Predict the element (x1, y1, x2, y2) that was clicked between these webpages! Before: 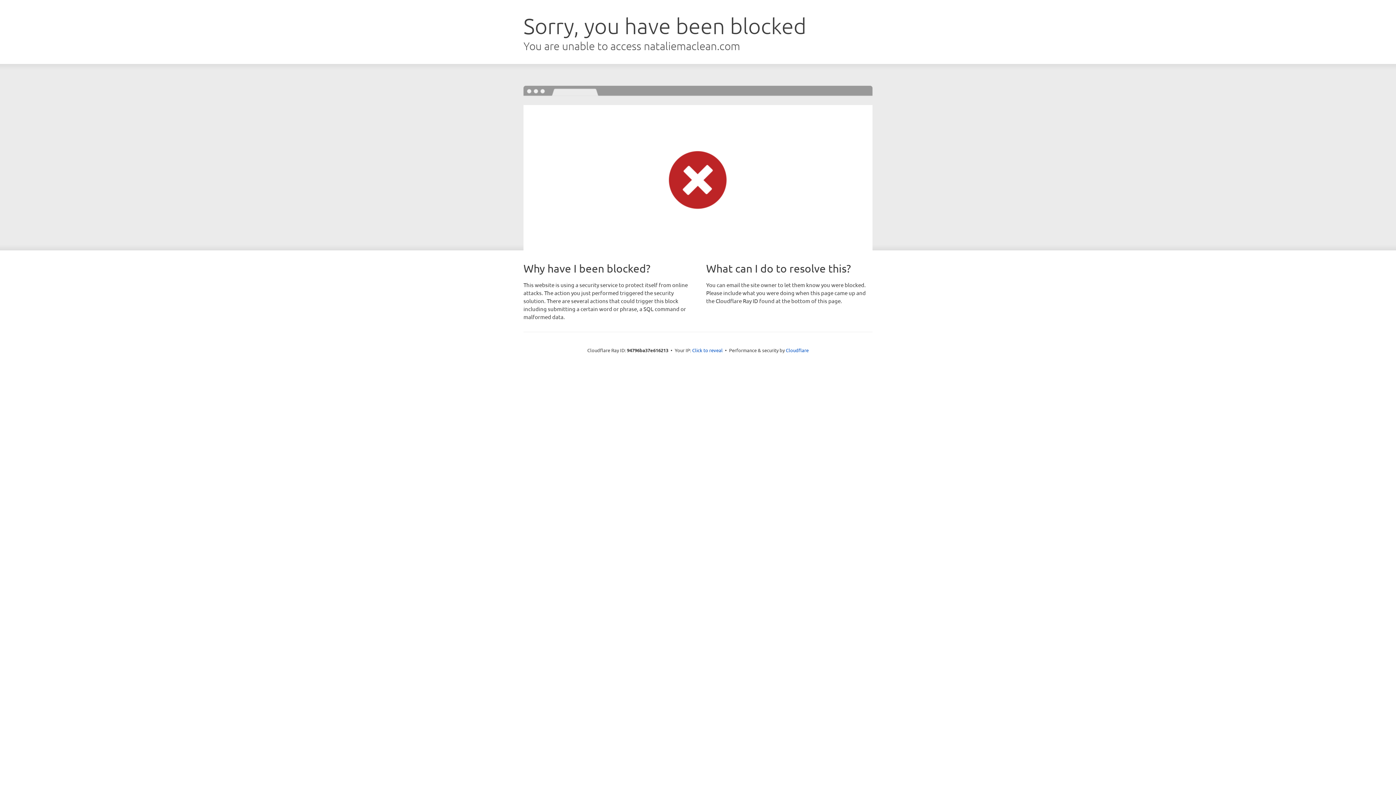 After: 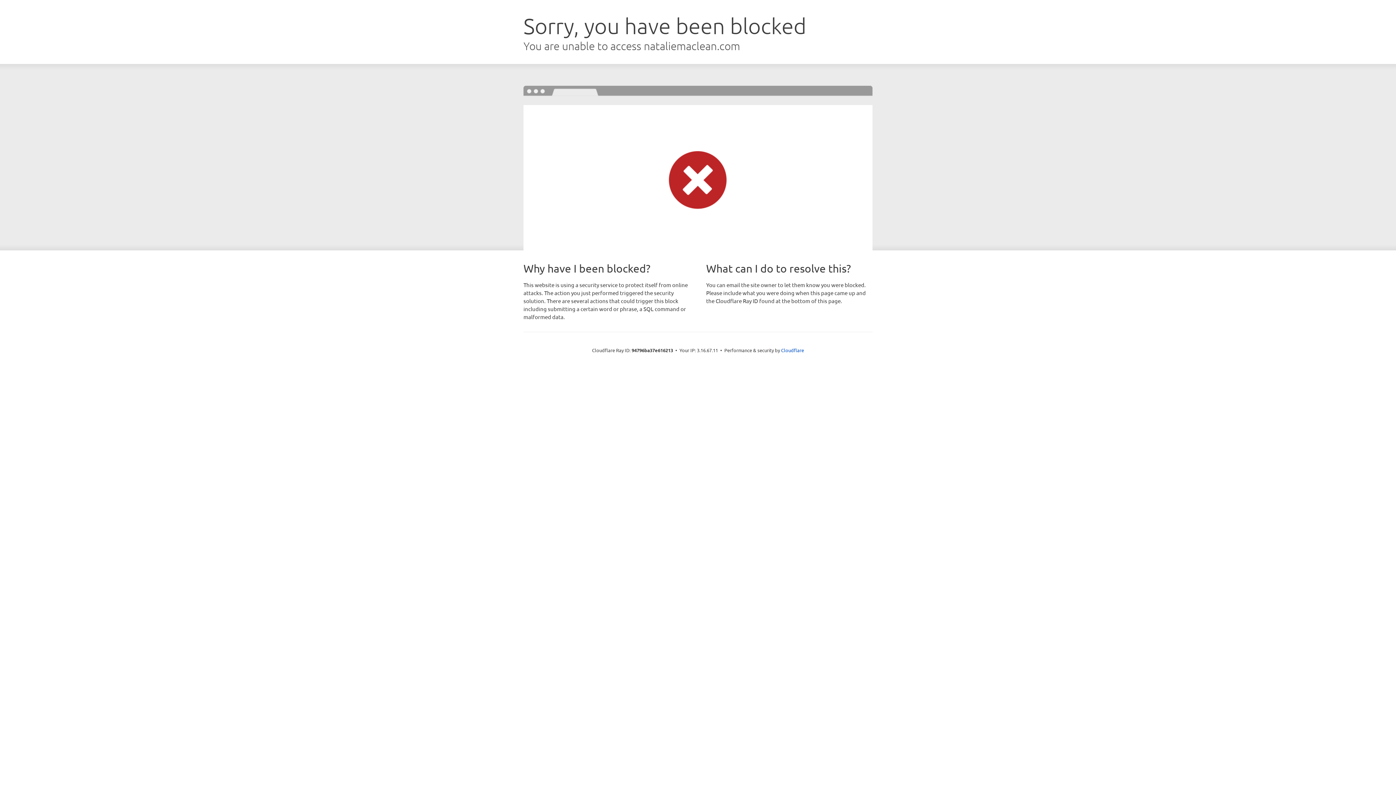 Action: bbox: (692, 346, 722, 353) label: Click to reveal